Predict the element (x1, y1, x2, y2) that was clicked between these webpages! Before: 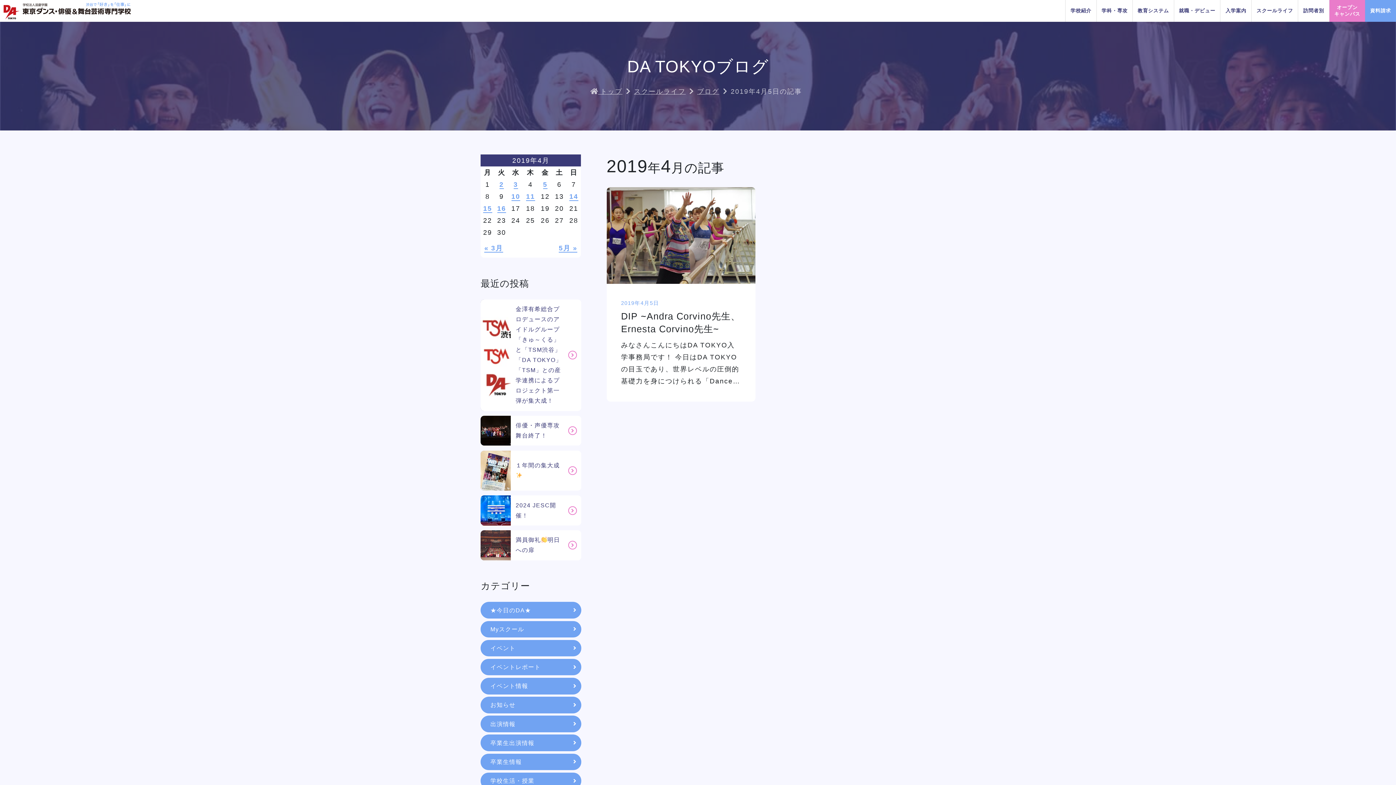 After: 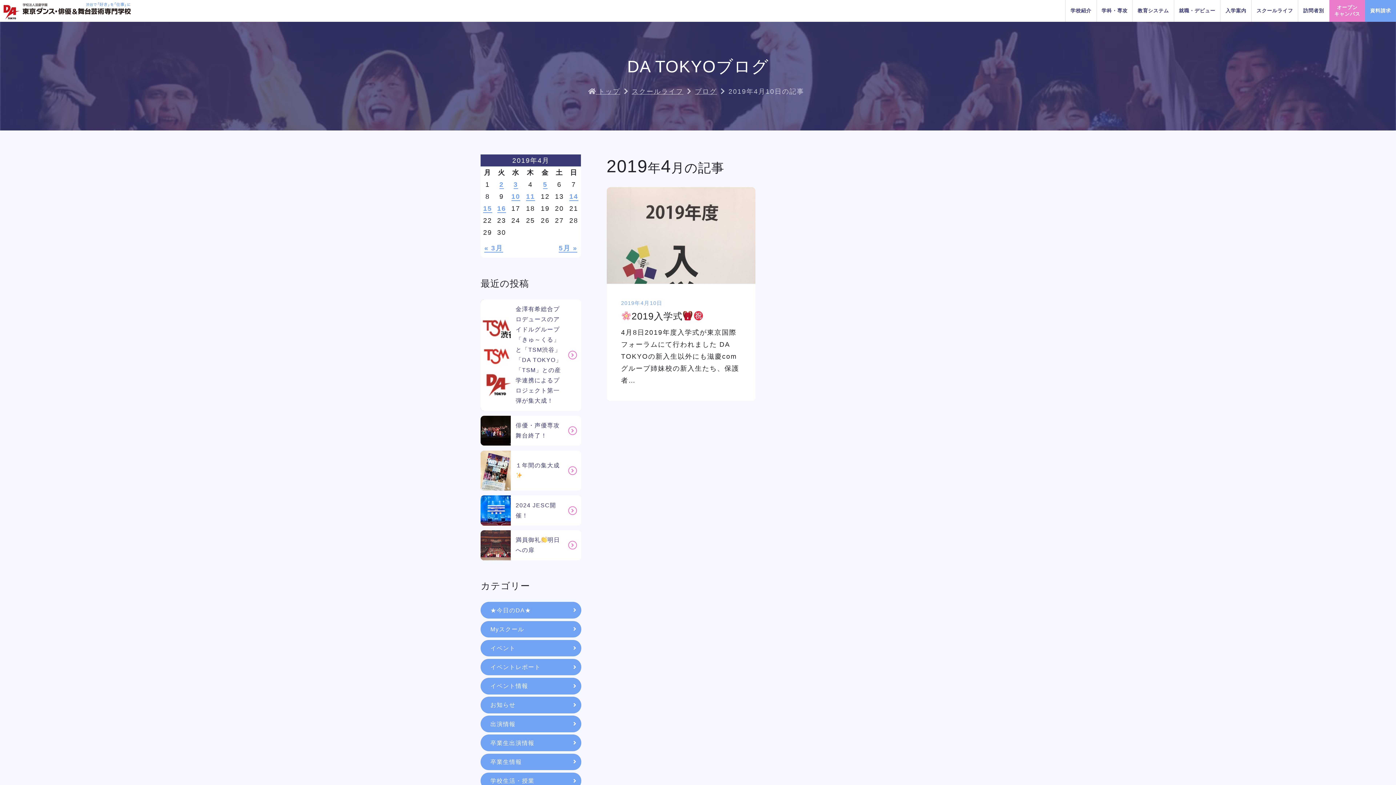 Action: bbox: (511, 192, 520, 201) label: 10